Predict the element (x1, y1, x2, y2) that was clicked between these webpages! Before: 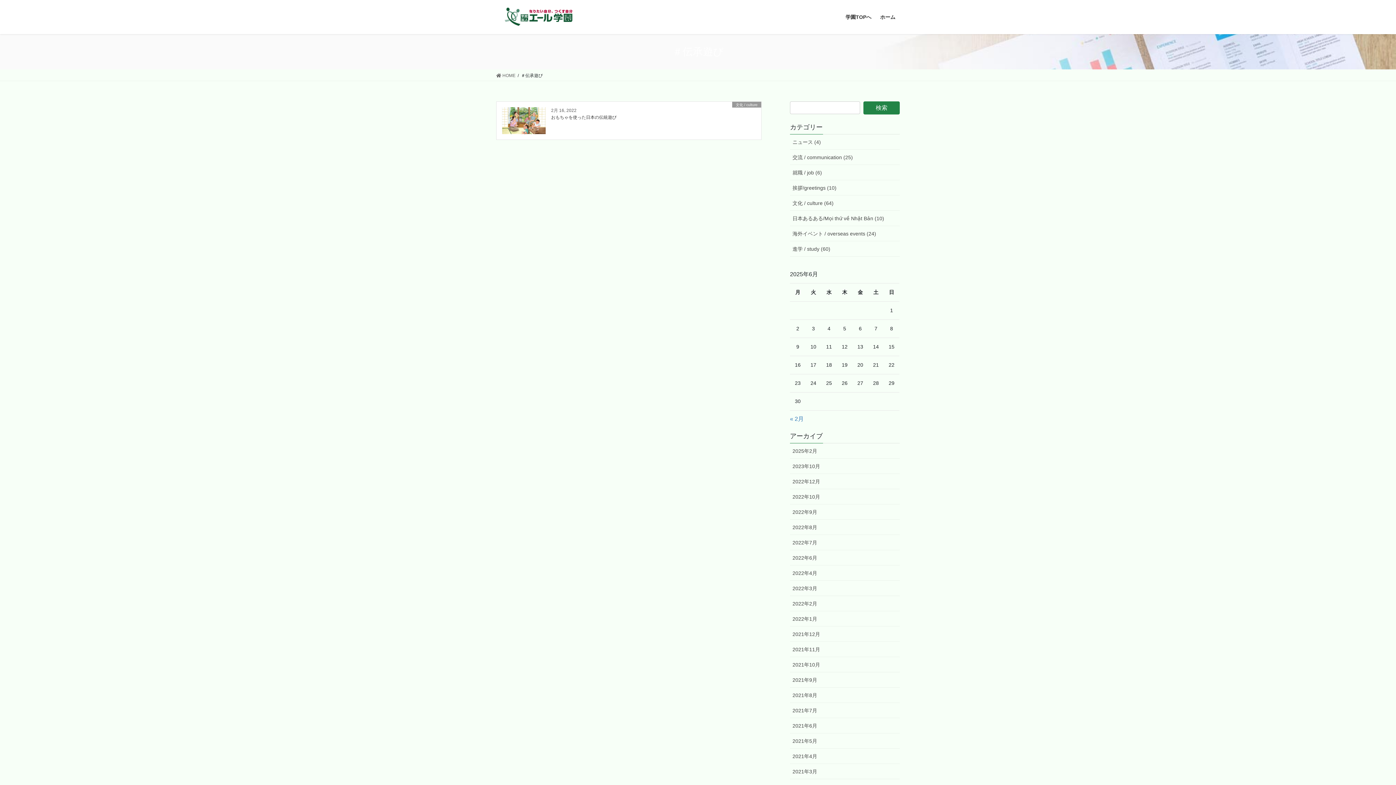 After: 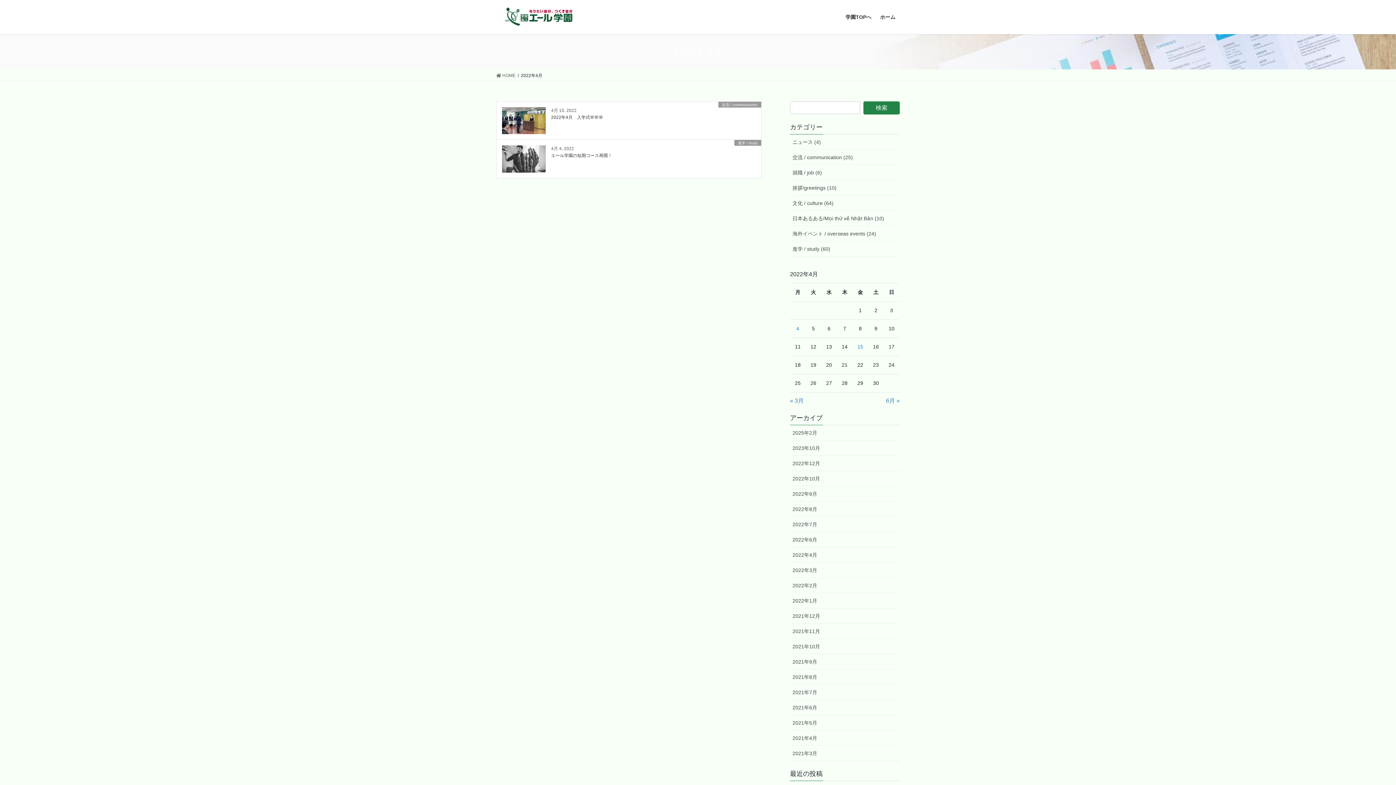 Action: bbox: (790, 565, 900, 581) label: 2022年4月